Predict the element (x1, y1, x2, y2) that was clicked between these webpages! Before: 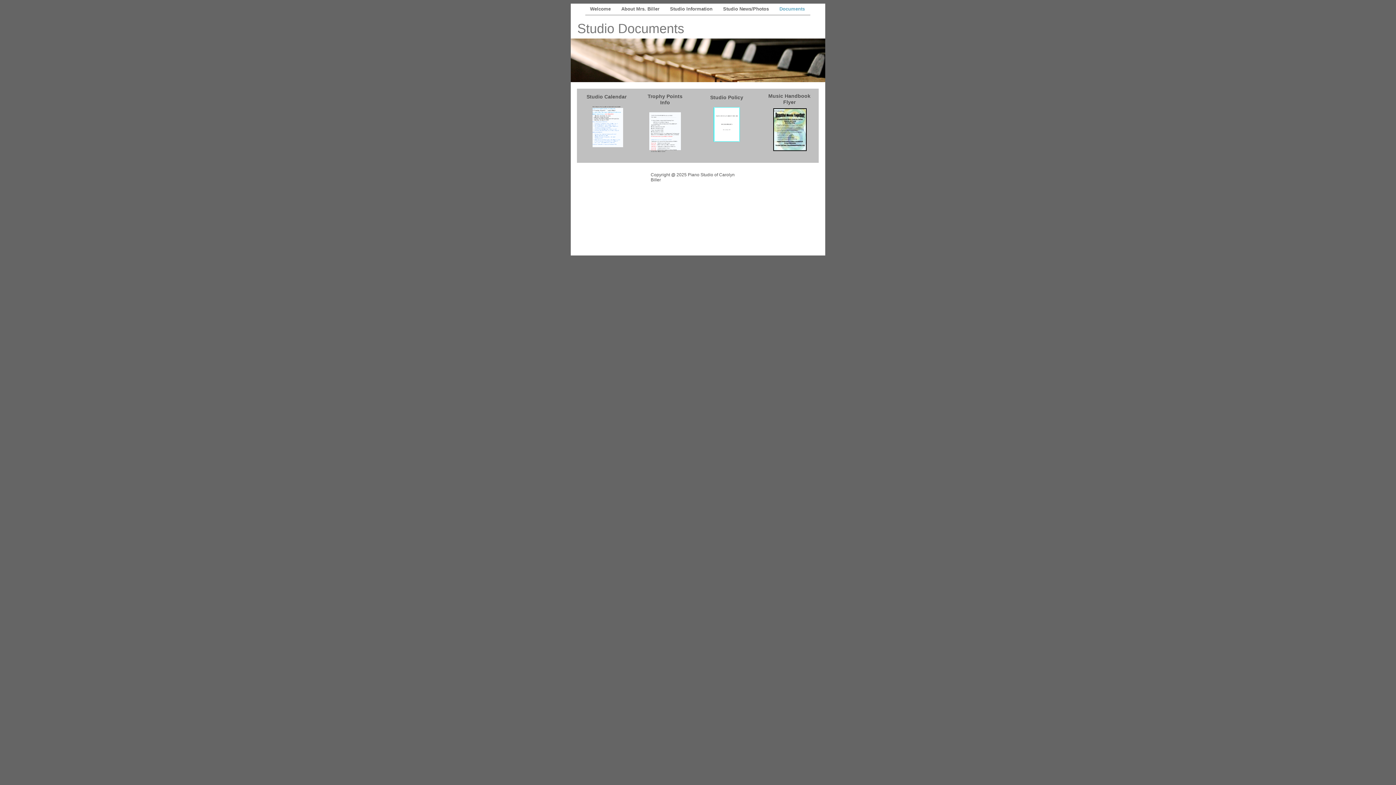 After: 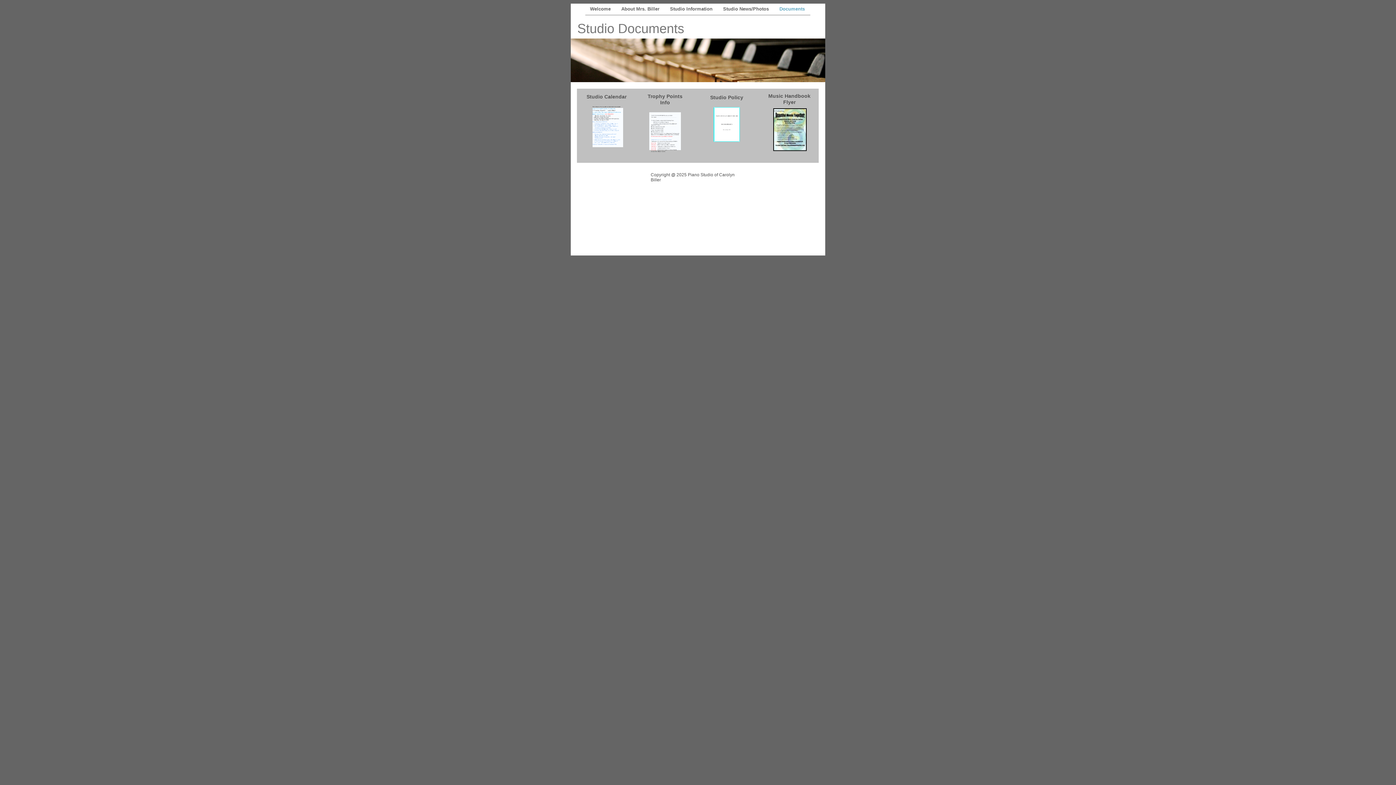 Action: label: Documents bbox: (776, 2, 808, 15)